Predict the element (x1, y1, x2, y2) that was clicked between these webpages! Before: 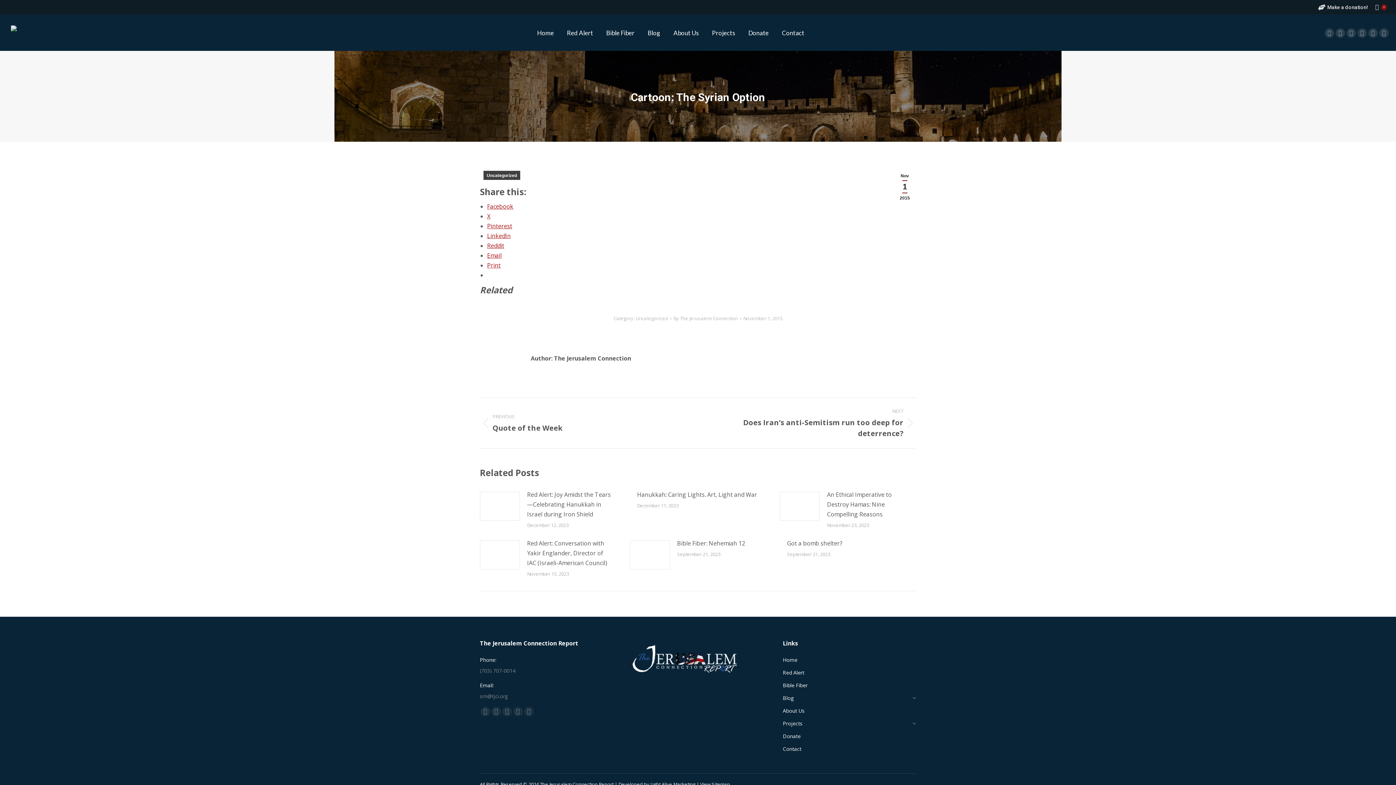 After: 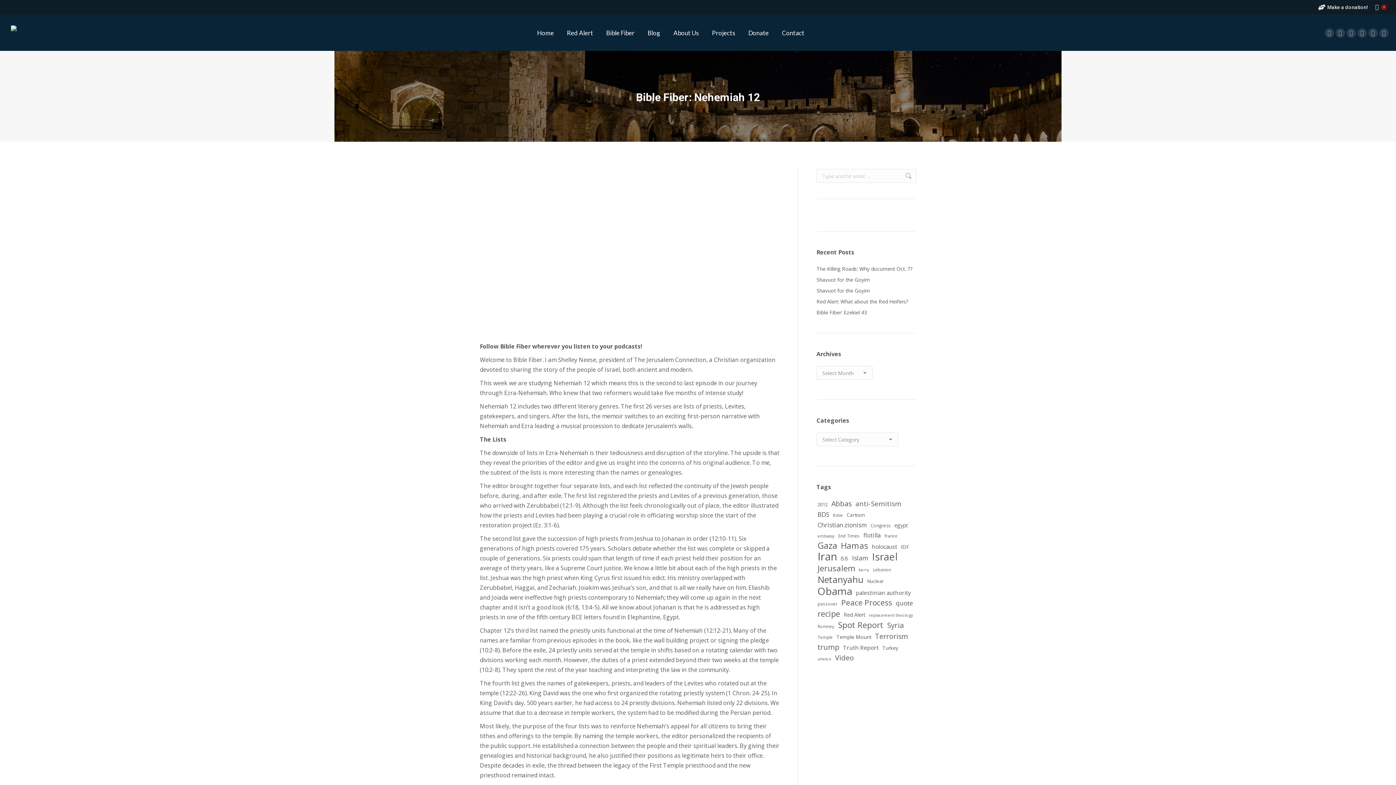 Action: label: Bible Fiber: Nehemiah 12 bbox: (677, 538, 745, 548)